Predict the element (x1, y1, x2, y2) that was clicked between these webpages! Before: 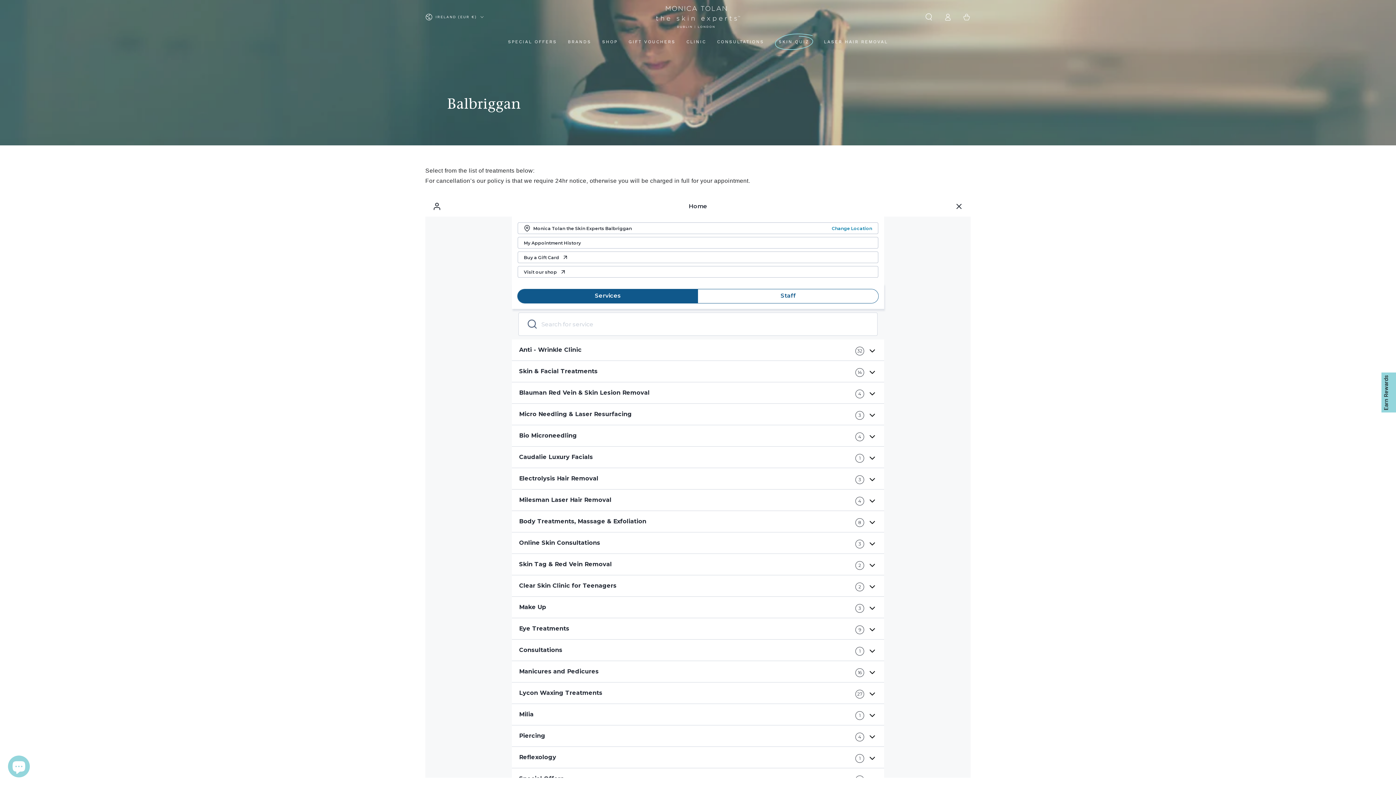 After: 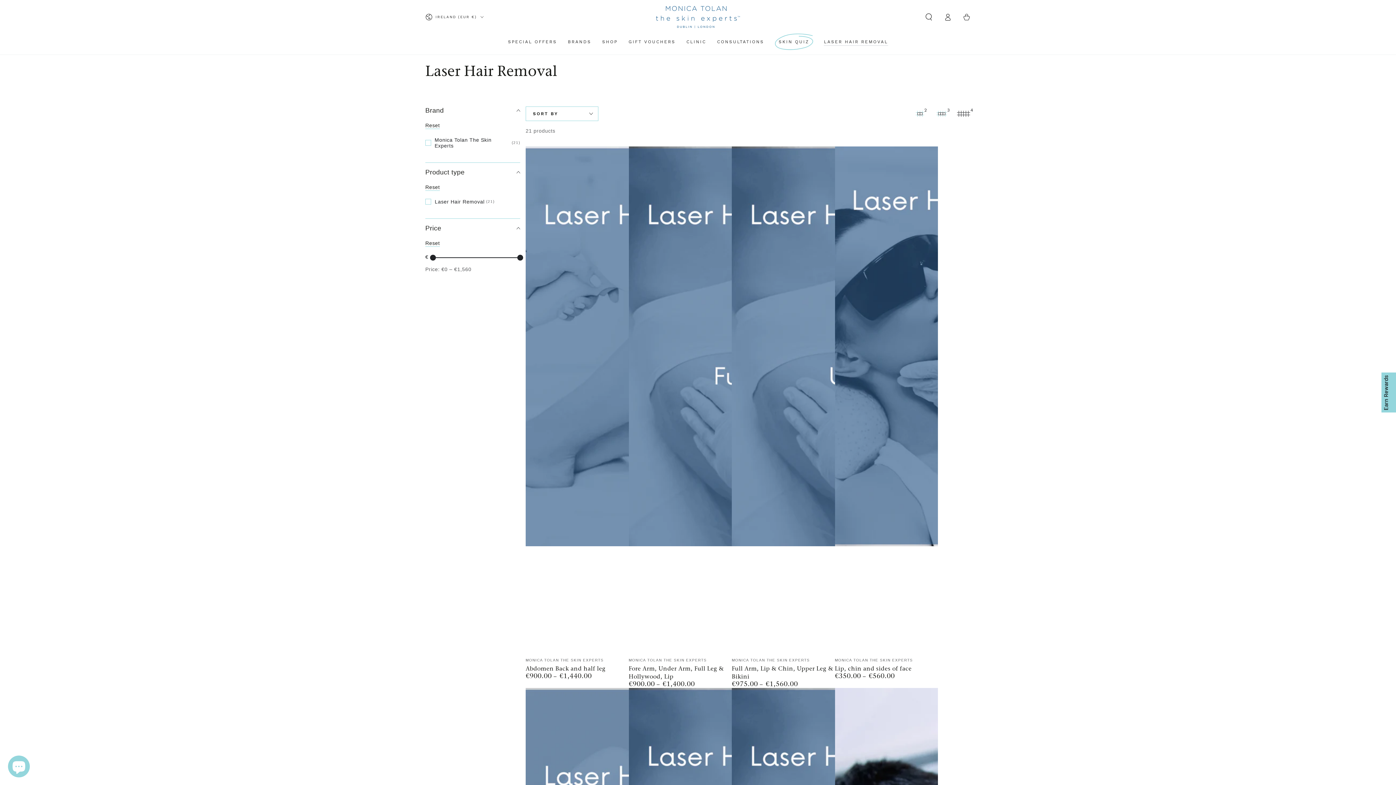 Action: label: LASER HAIR REMOVAL bbox: (818, 33, 893, 50)